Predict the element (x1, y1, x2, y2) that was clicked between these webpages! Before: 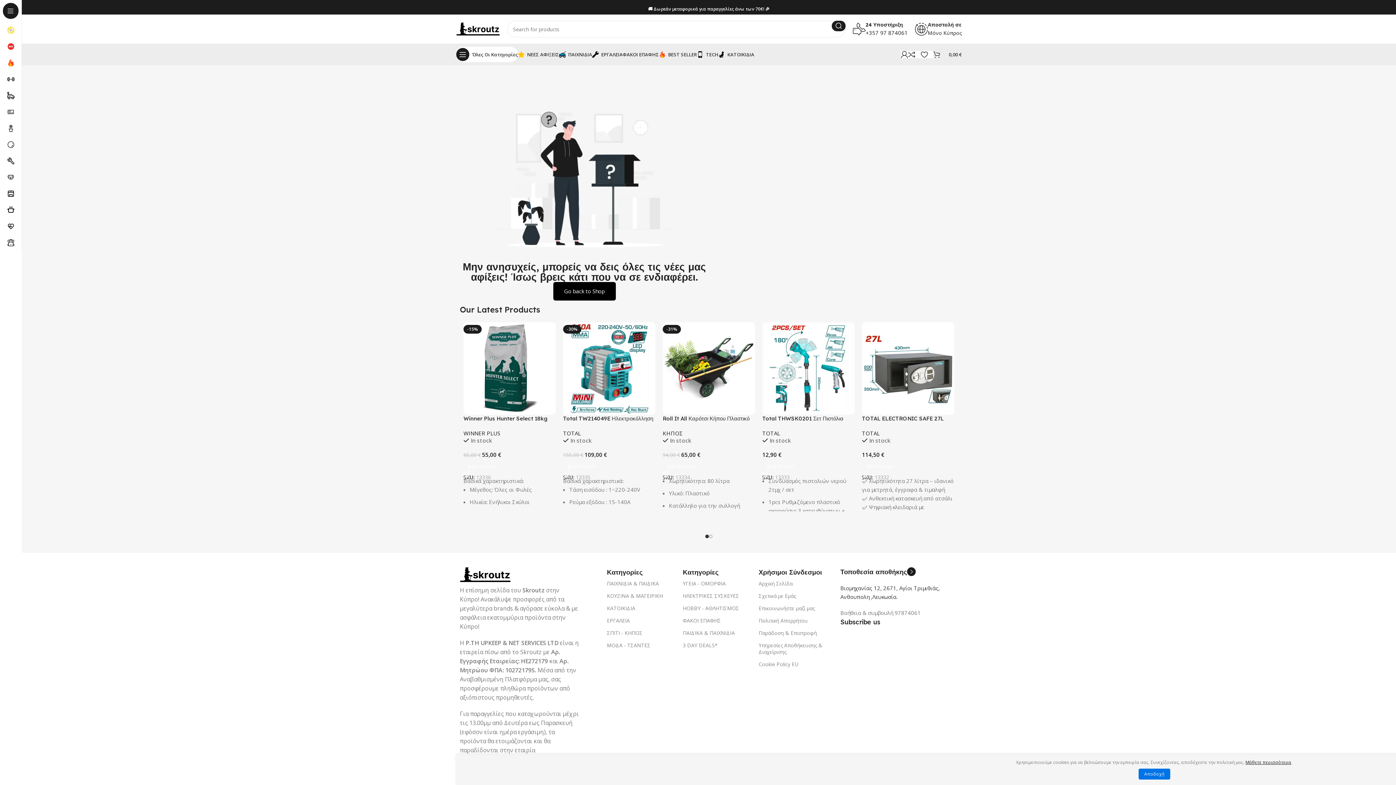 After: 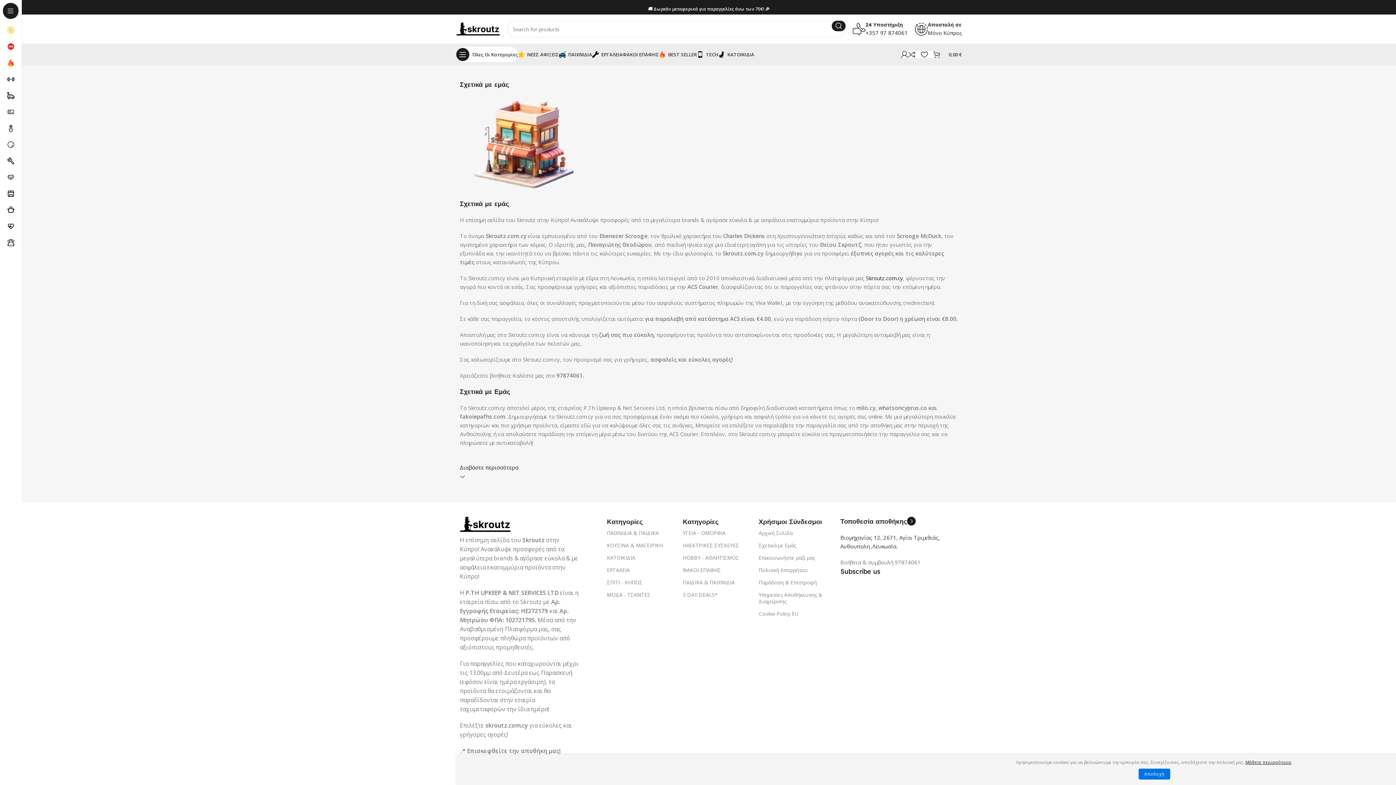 Action: label: Σχετικά με Εμάς bbox: (758, 590, 840, 602)